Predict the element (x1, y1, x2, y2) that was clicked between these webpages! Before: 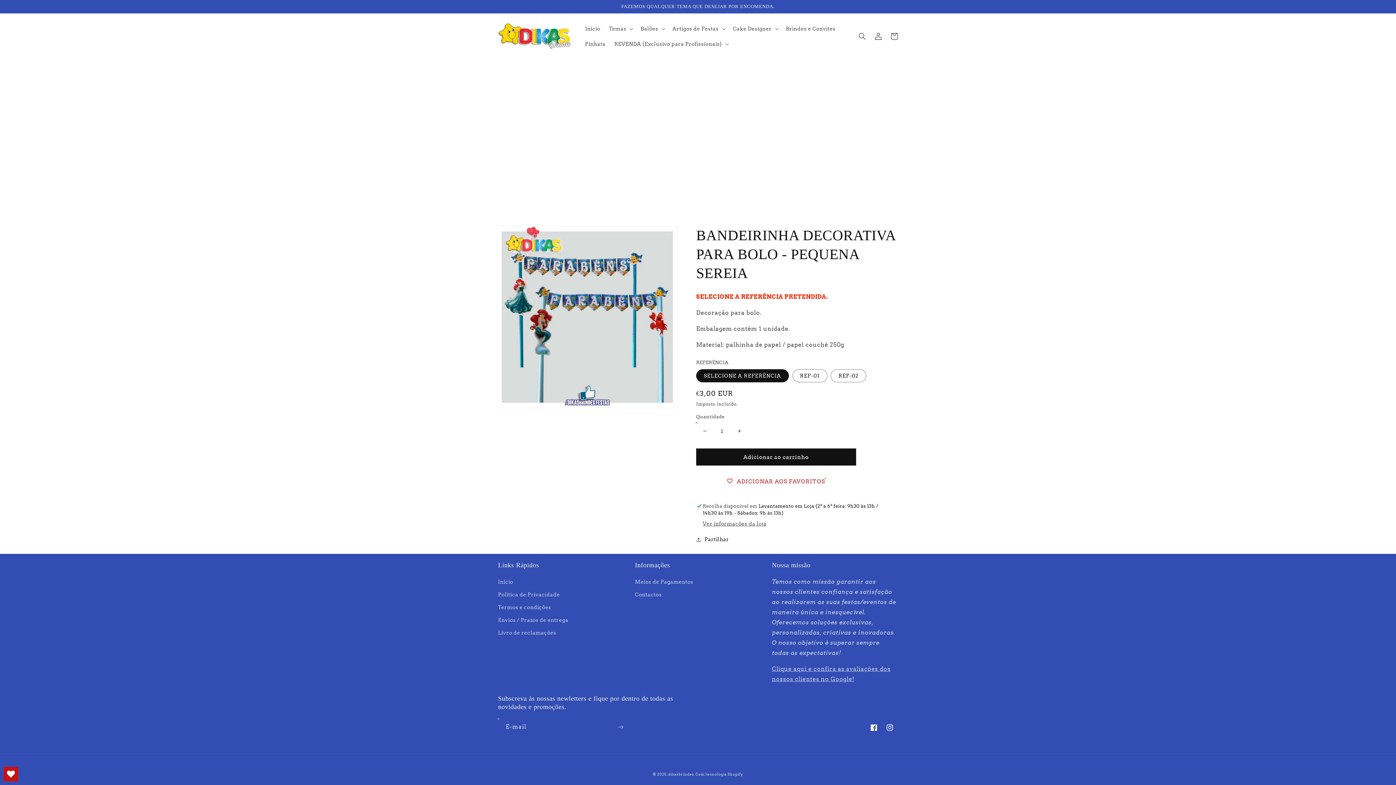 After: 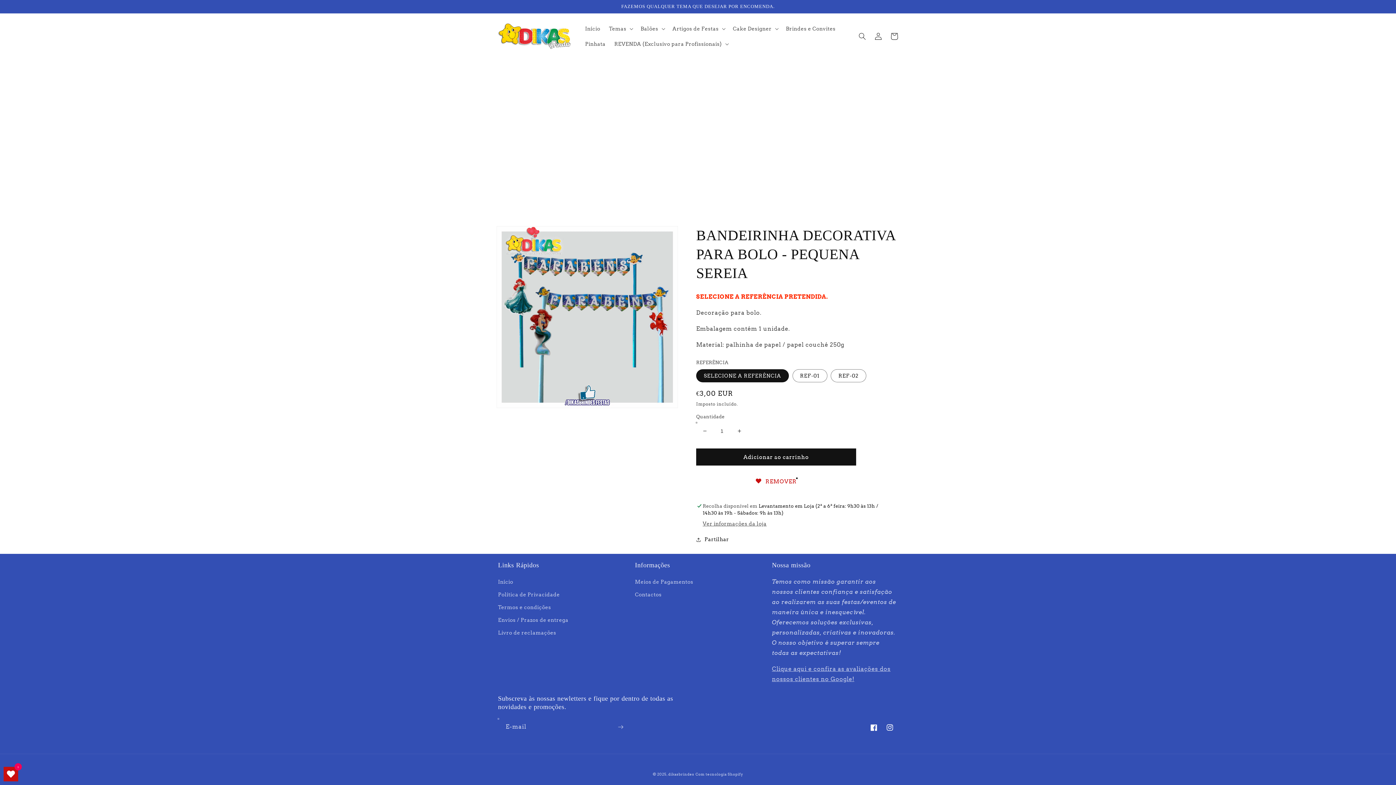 Action: bbox: (696, 473, 856, 490) label: ADICIONAR AOS FAVORITOS